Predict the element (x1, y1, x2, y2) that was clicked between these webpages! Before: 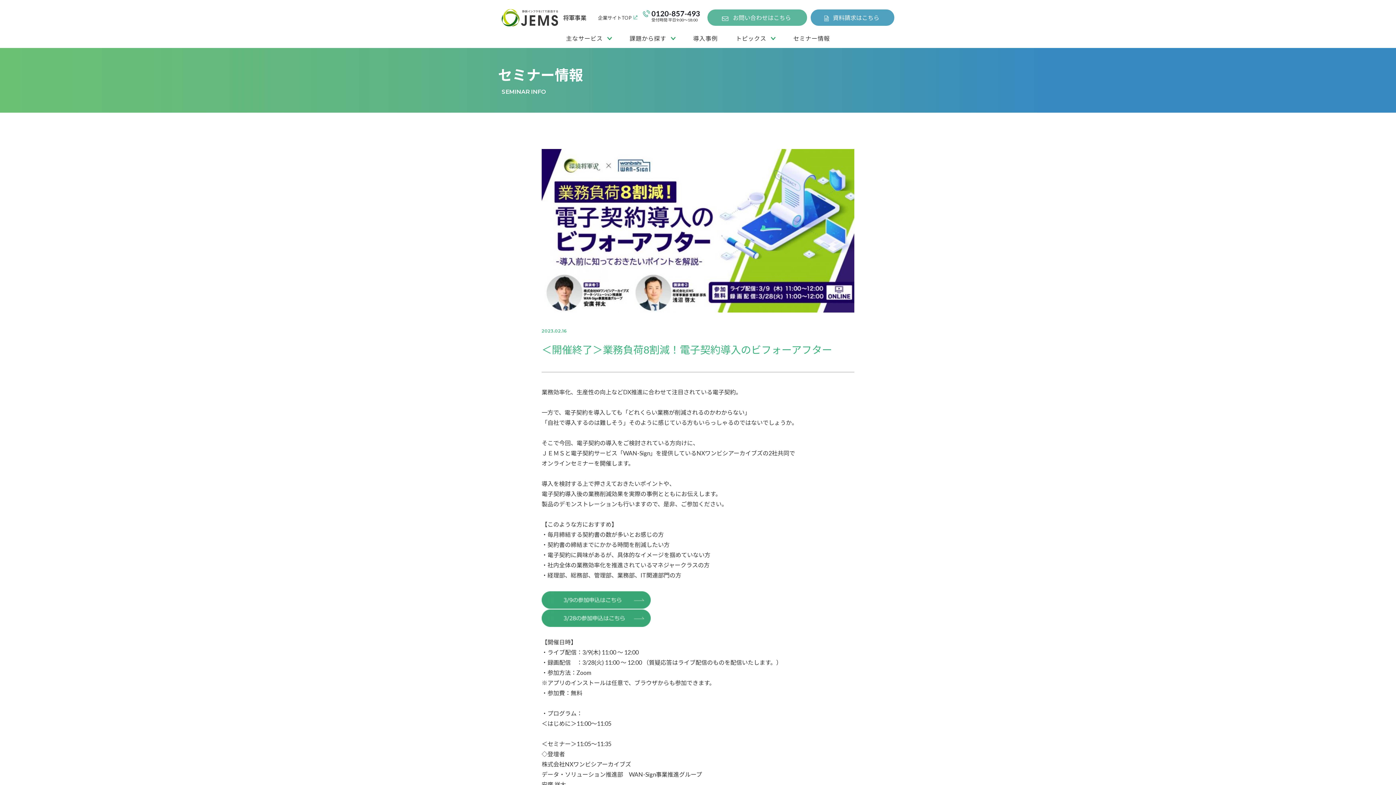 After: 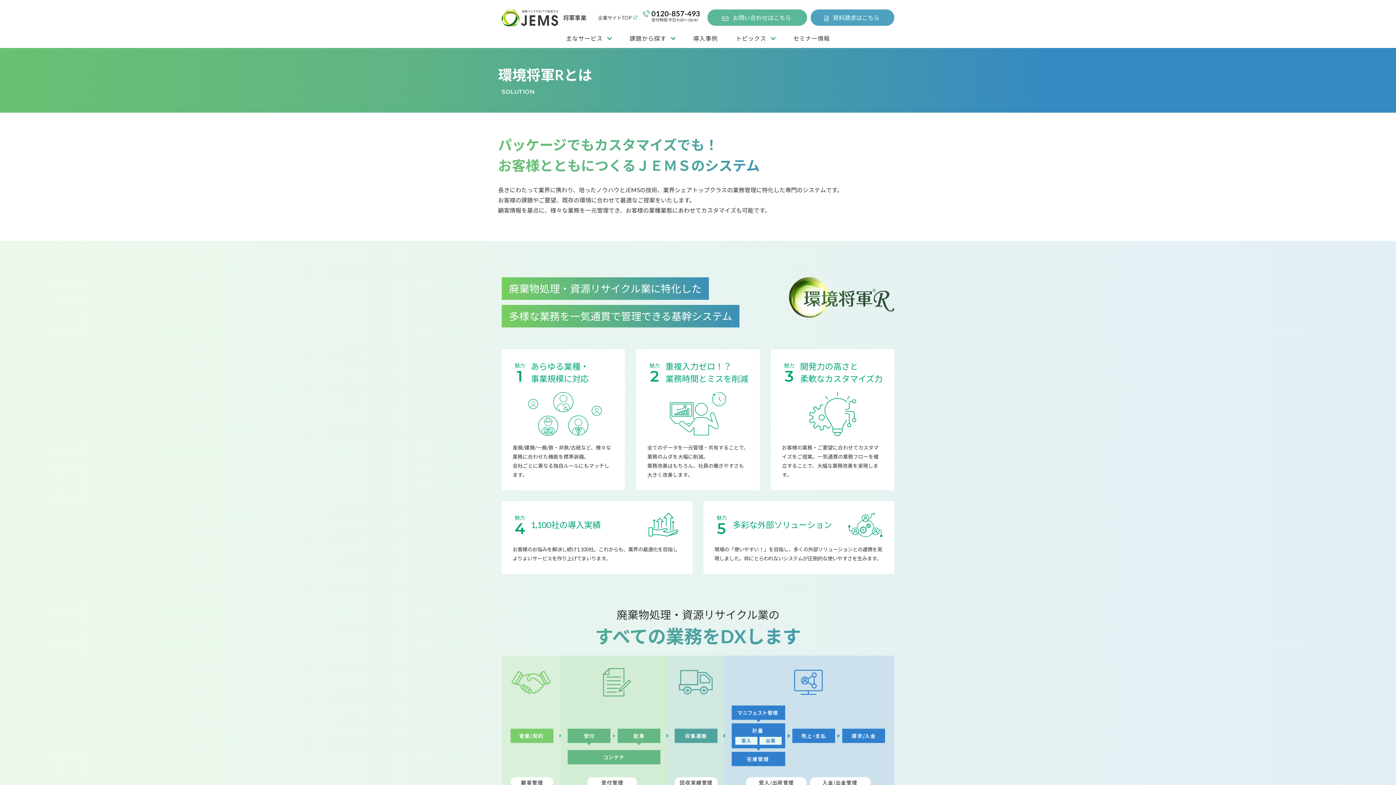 Action: label: 主なサービス bbox: (566, 34, 611, 48)